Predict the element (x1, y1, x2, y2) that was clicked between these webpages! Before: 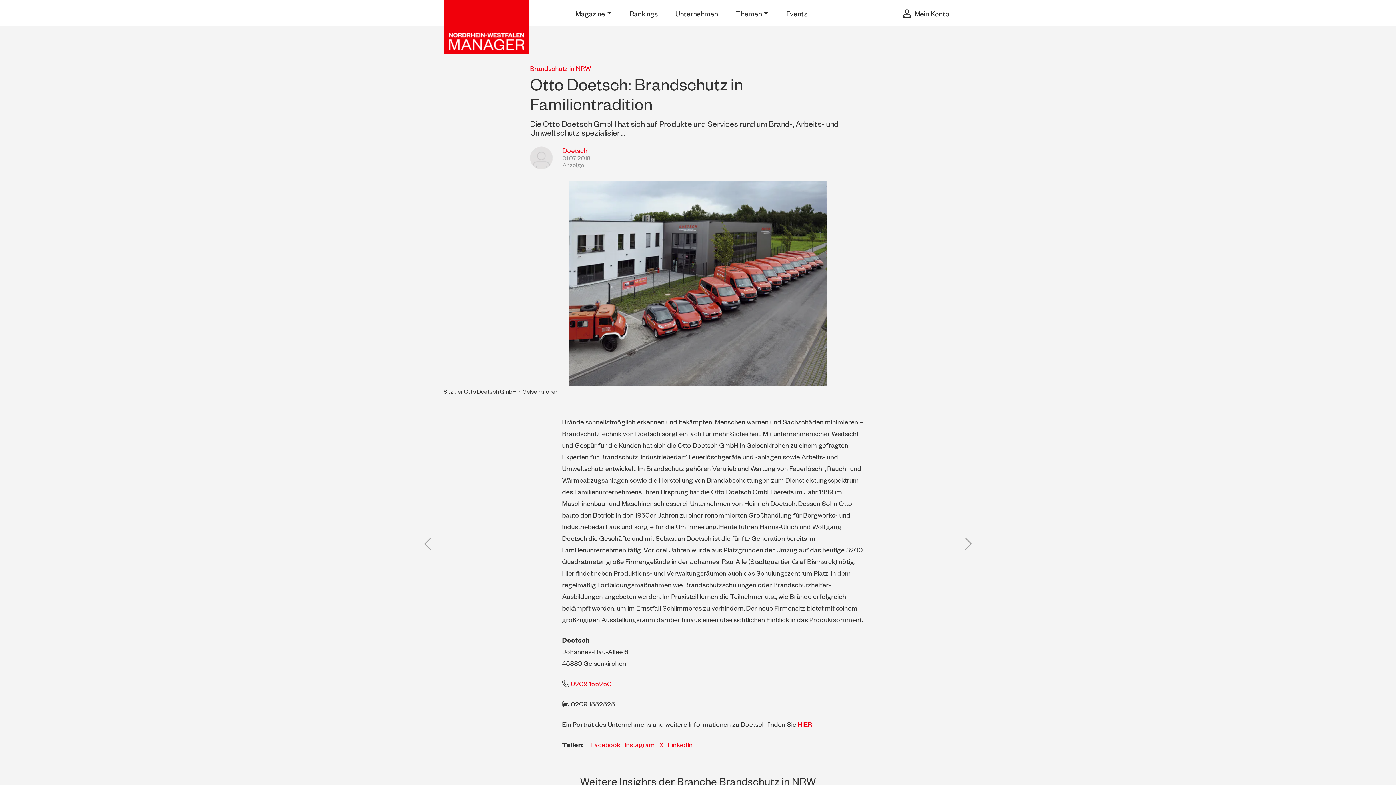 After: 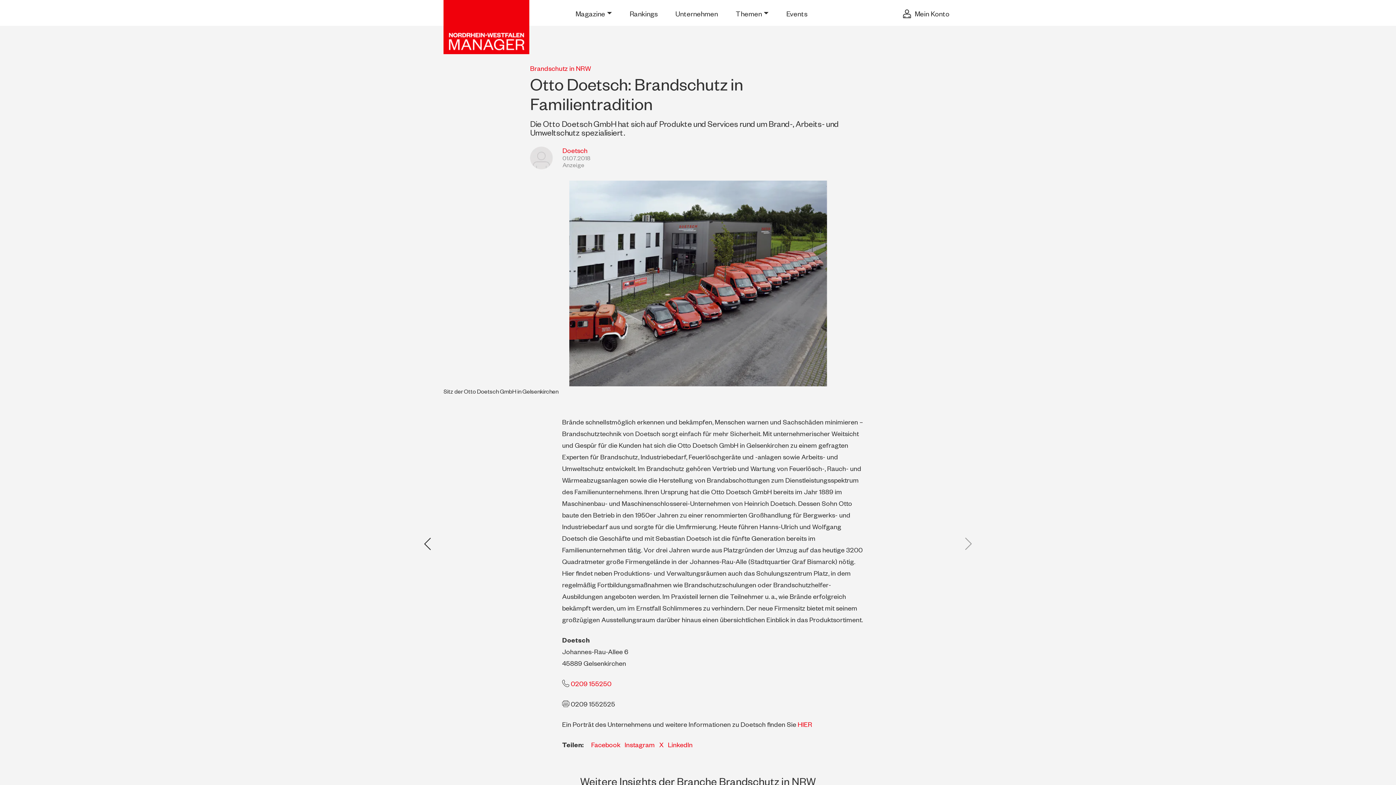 Action: label: Previous slide bbox: (418, 535, 433, 550)